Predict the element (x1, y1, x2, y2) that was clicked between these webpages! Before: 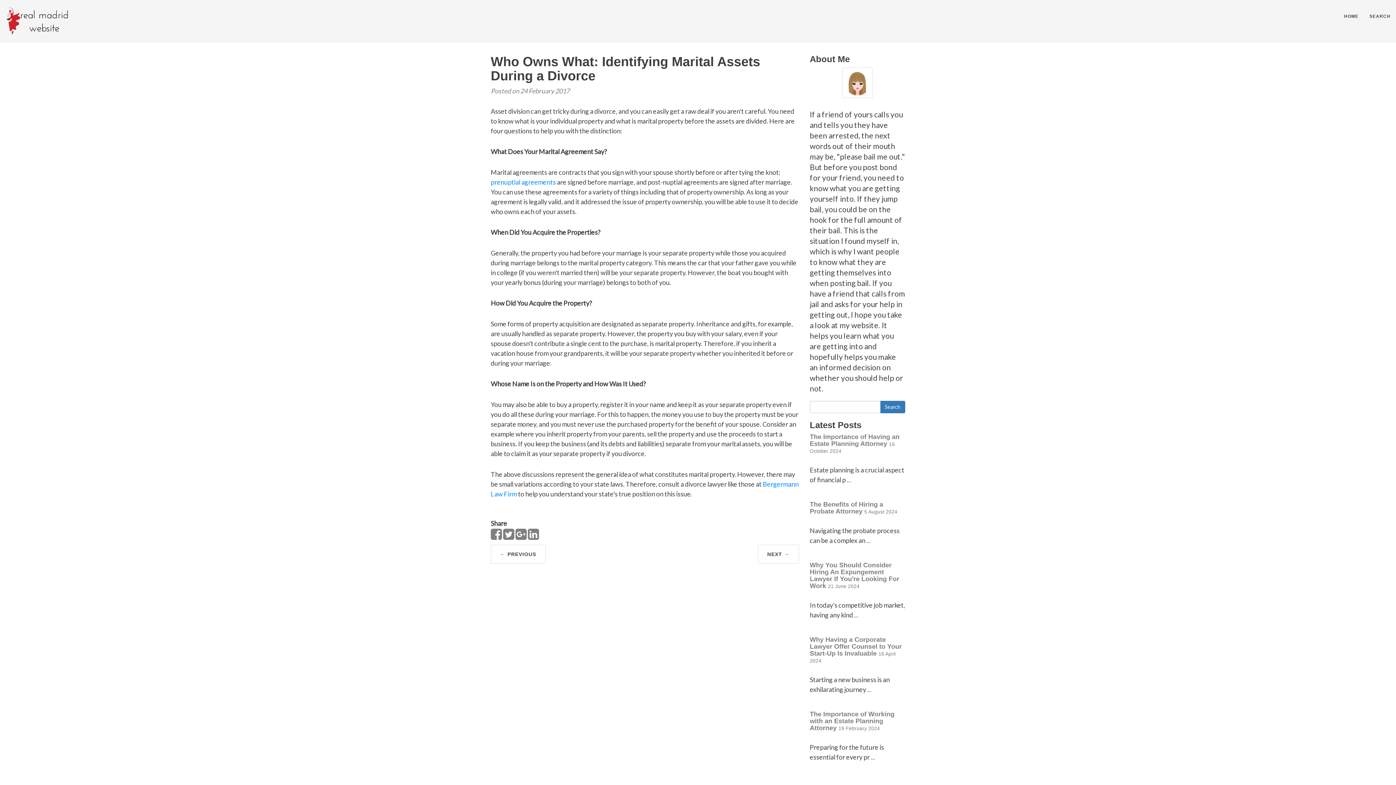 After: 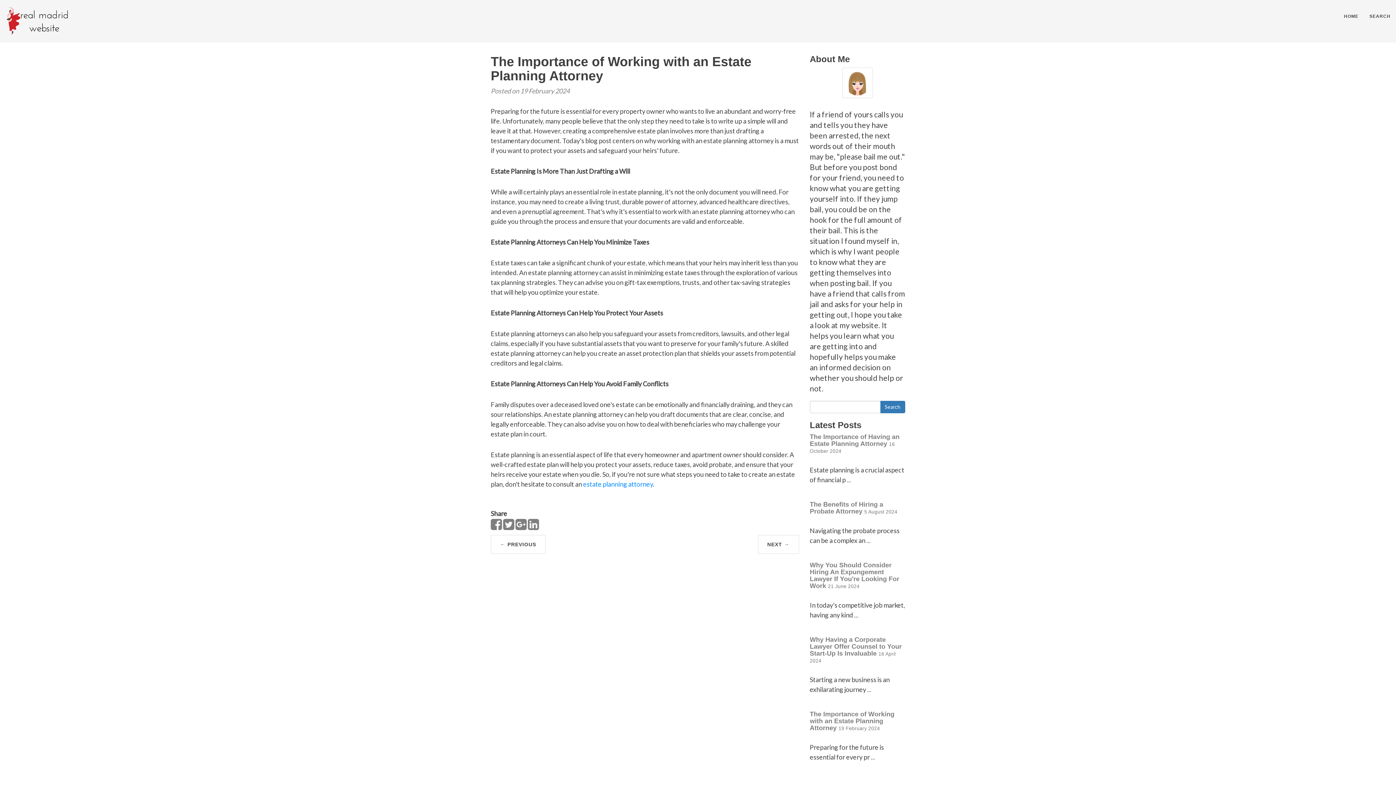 Action: label: The Importance of Working with an Estate Planning Attorney bbox: (810, 710, 894, 732)